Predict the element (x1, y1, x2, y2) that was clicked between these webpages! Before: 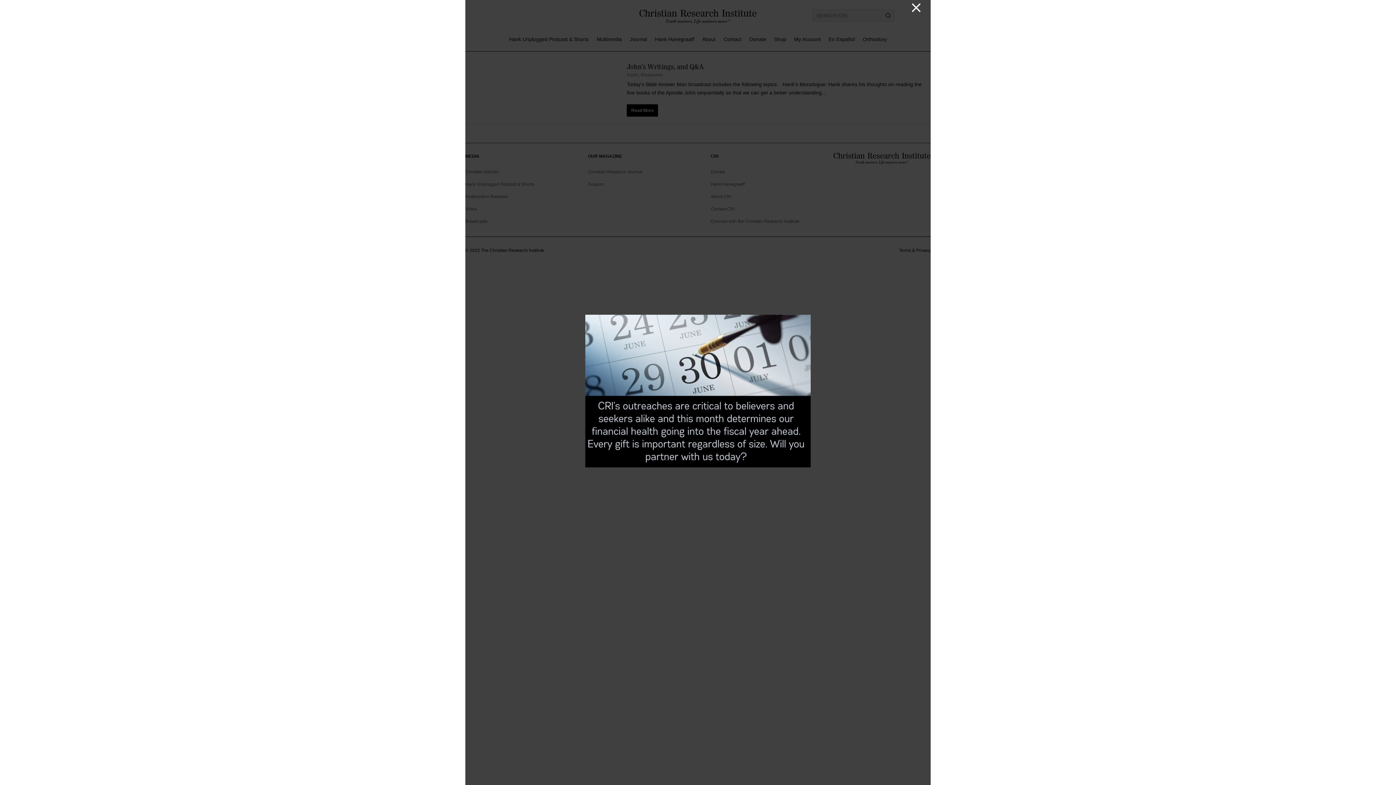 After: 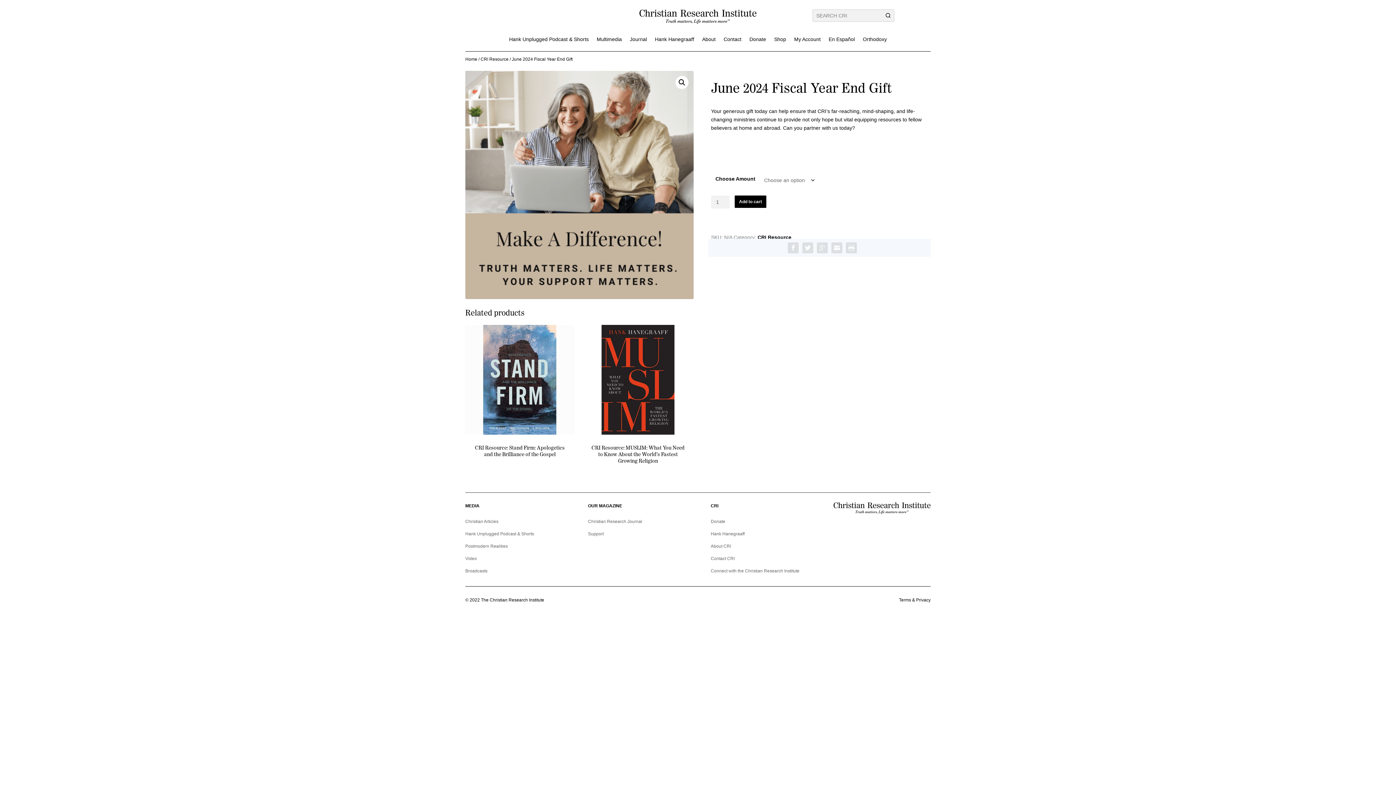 Action: bbox: (585, 462, 810, 468)